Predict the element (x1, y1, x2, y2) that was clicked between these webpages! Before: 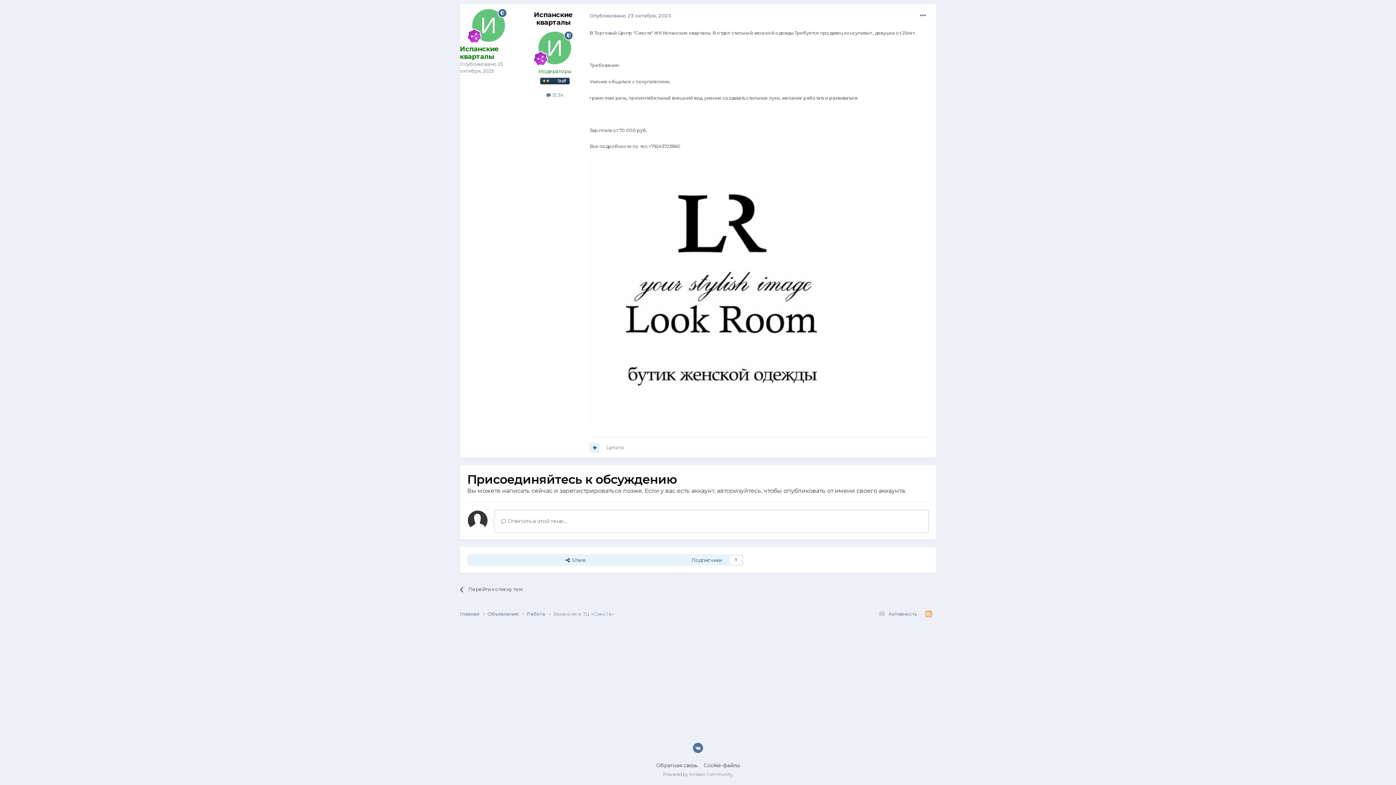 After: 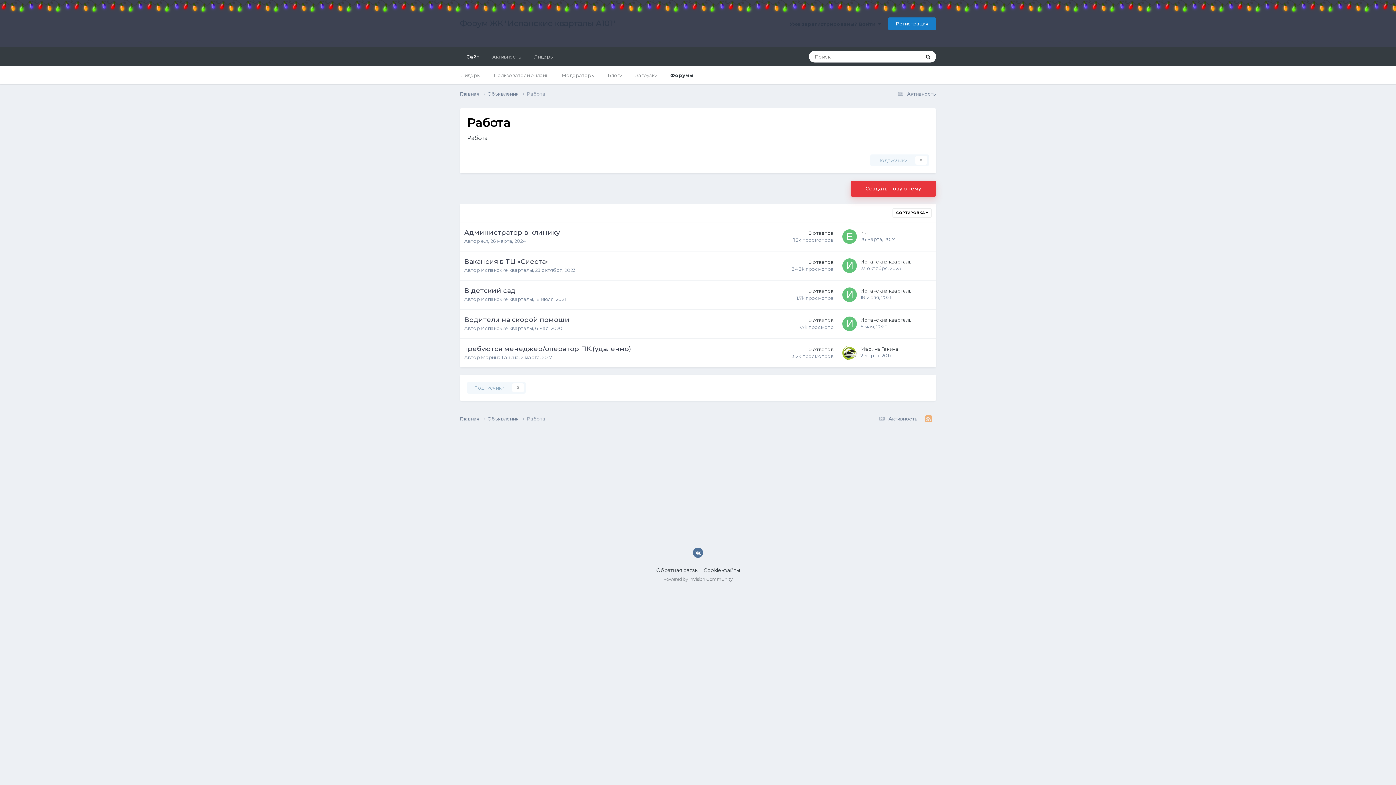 Action: label: Работа  bbox: (526, 610, 553, 617)